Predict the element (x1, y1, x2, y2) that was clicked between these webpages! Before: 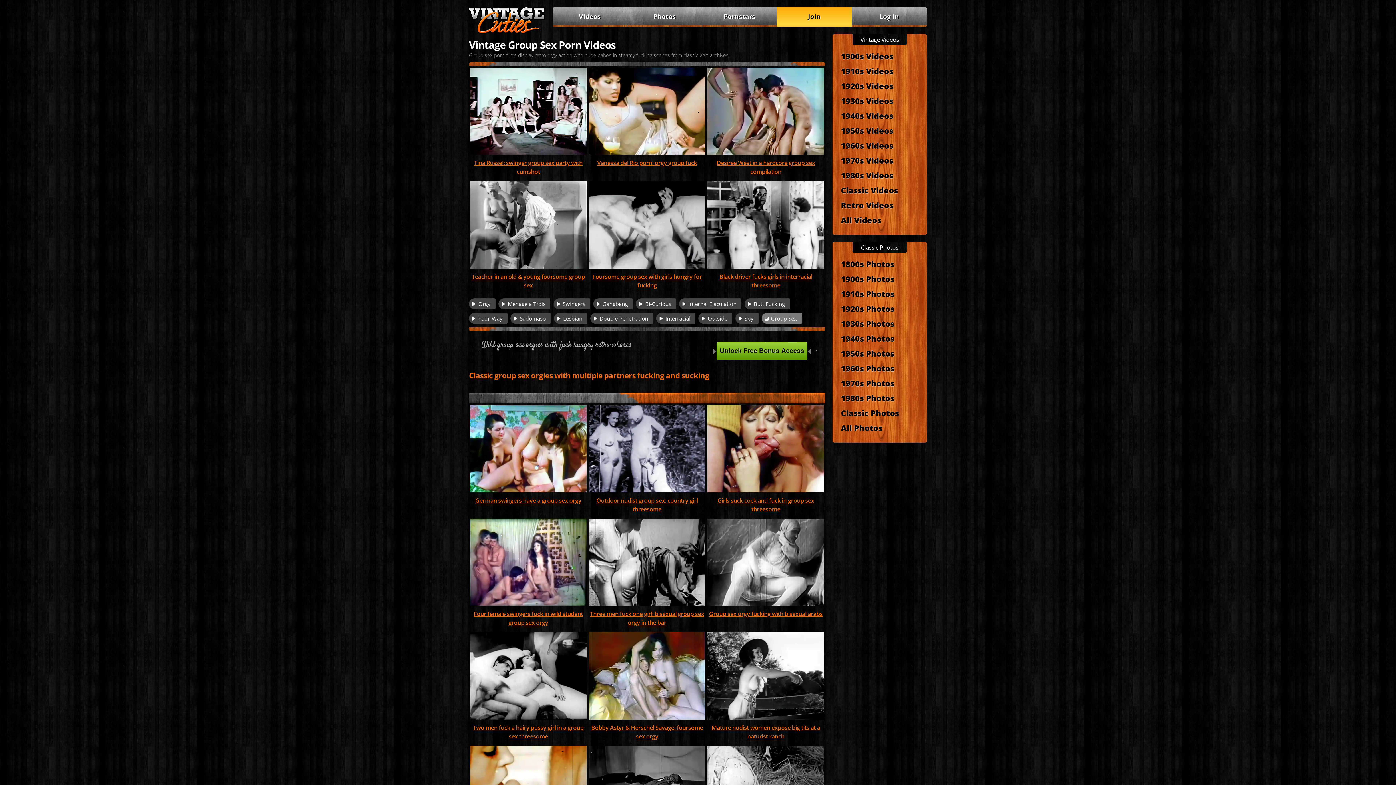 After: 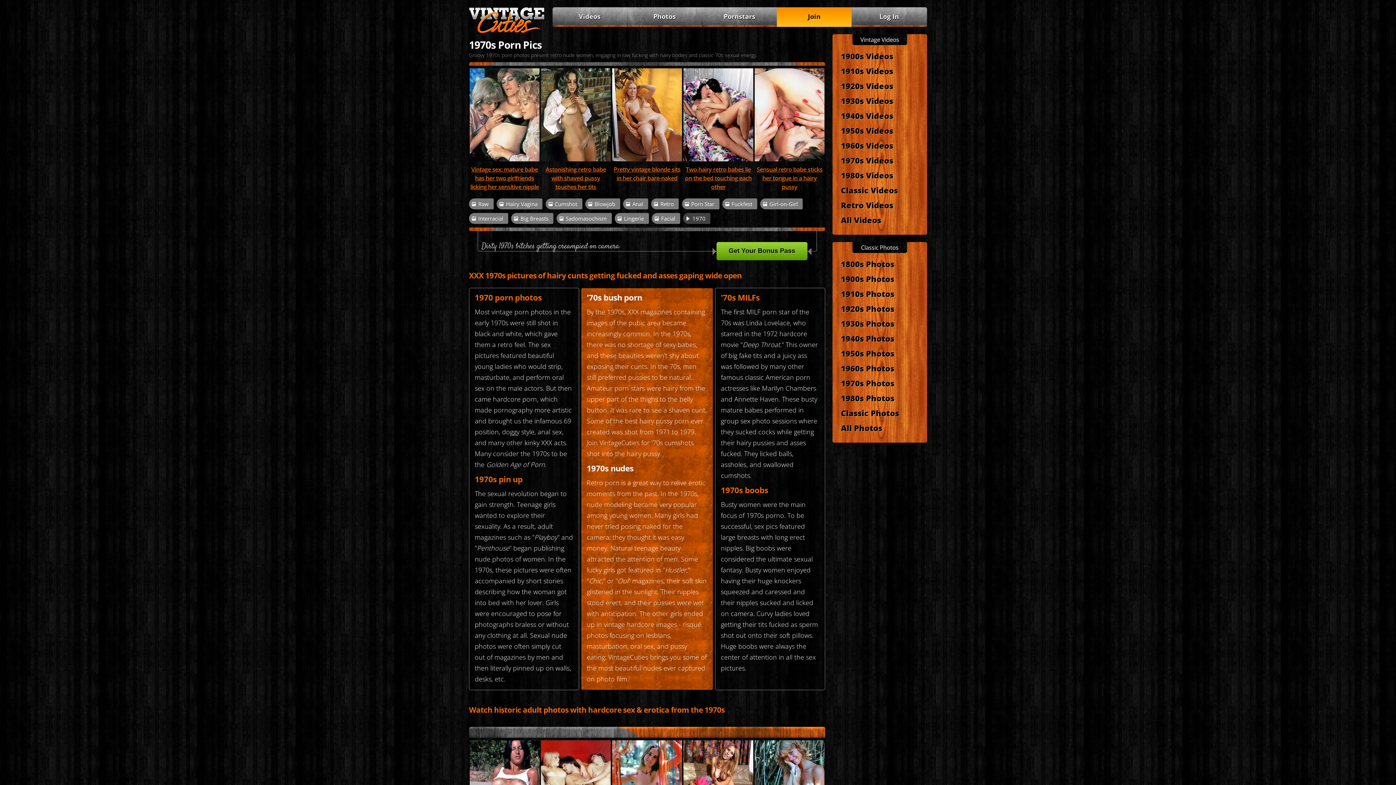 Action: label: 1970s Photos bbox: (841, 376, 927, 390)